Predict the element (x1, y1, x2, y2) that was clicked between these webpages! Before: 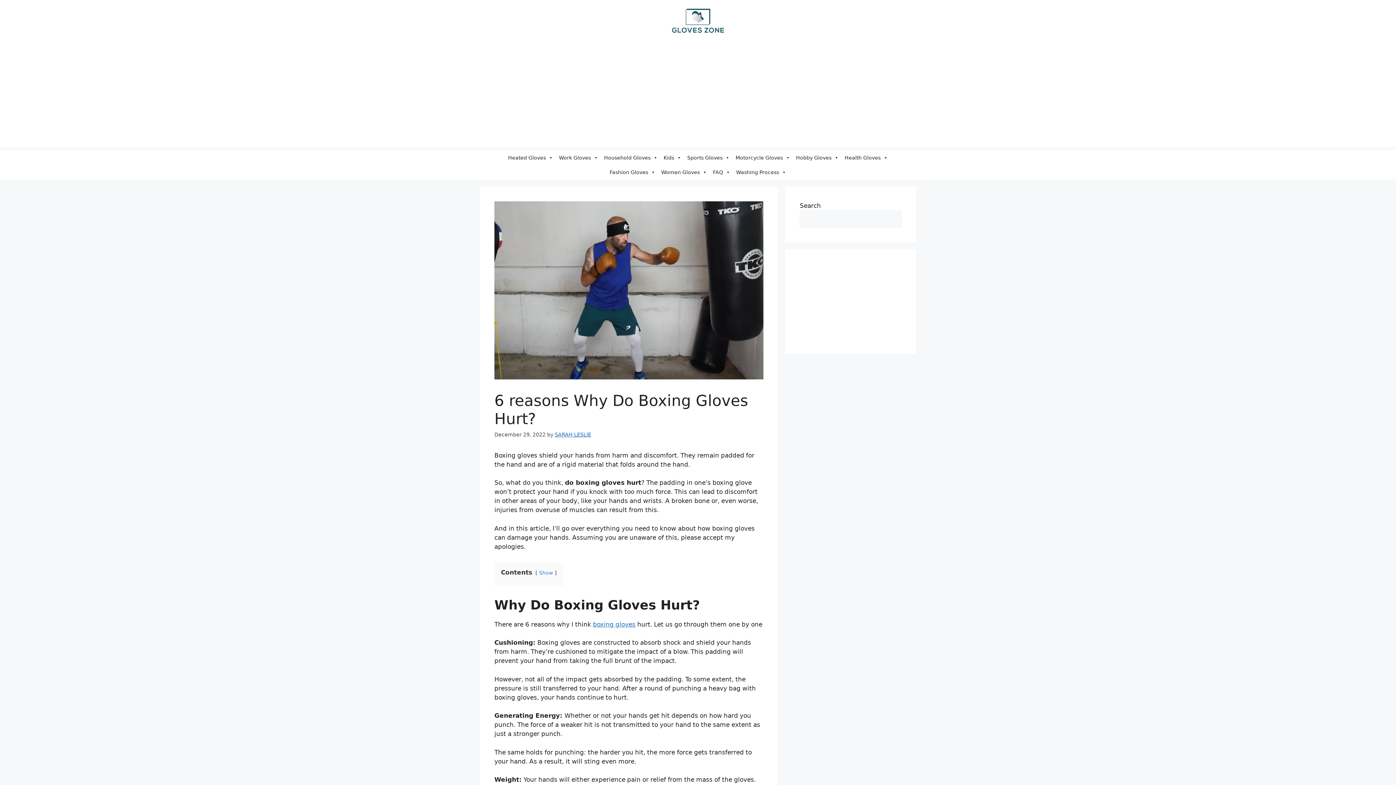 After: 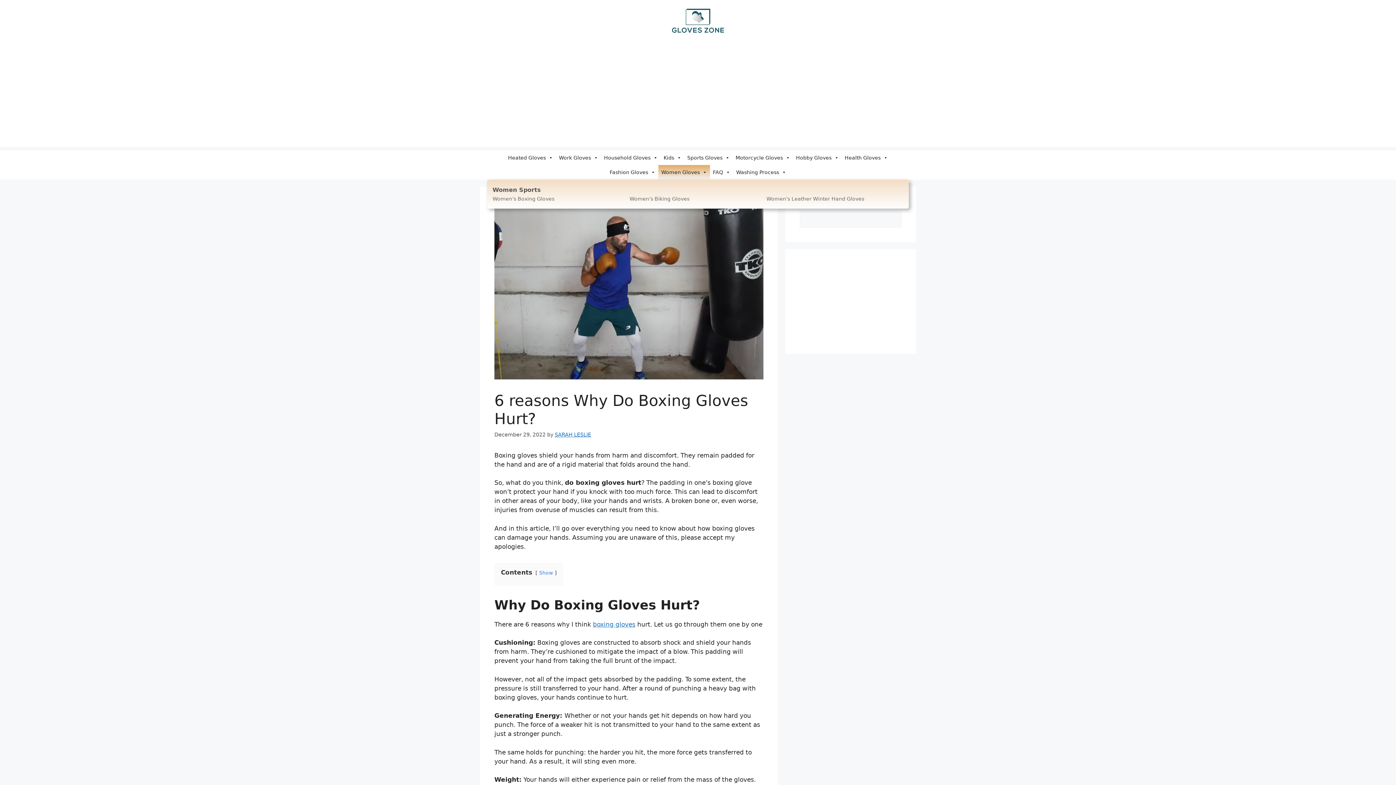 Action: label: Women Gloves bbox: (658, 165, 710, 179)